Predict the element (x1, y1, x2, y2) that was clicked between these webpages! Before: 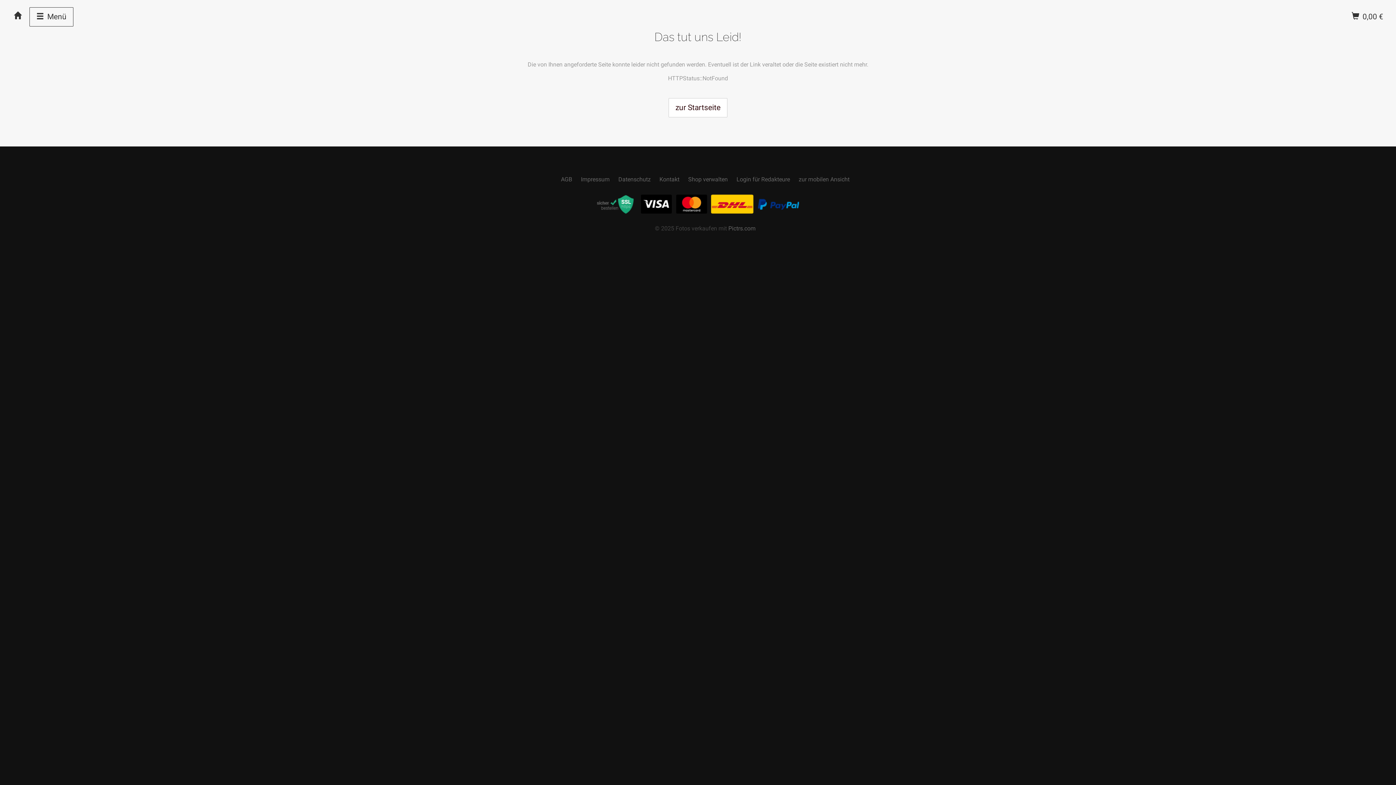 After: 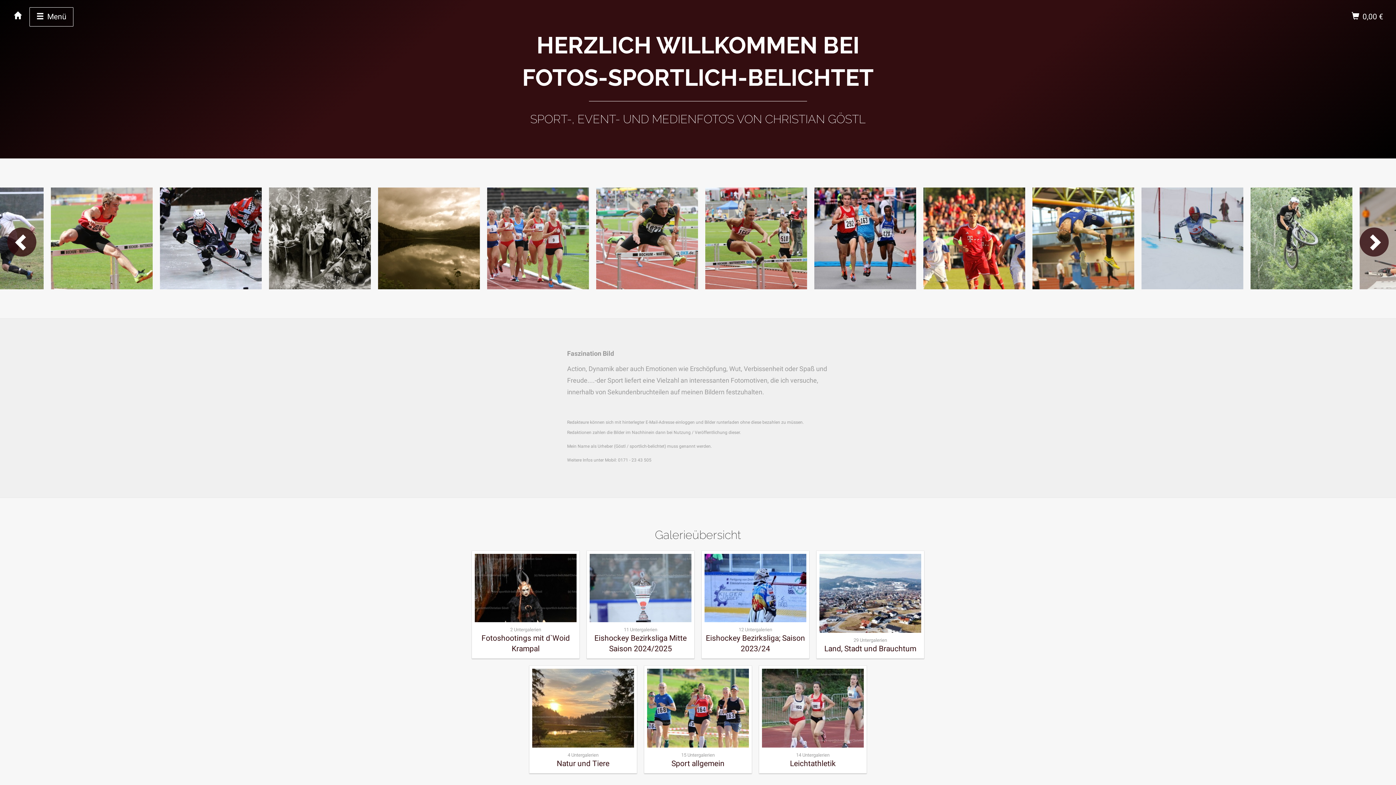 Action: label: zur Startseite bbox: (668, 98, 727, 117)